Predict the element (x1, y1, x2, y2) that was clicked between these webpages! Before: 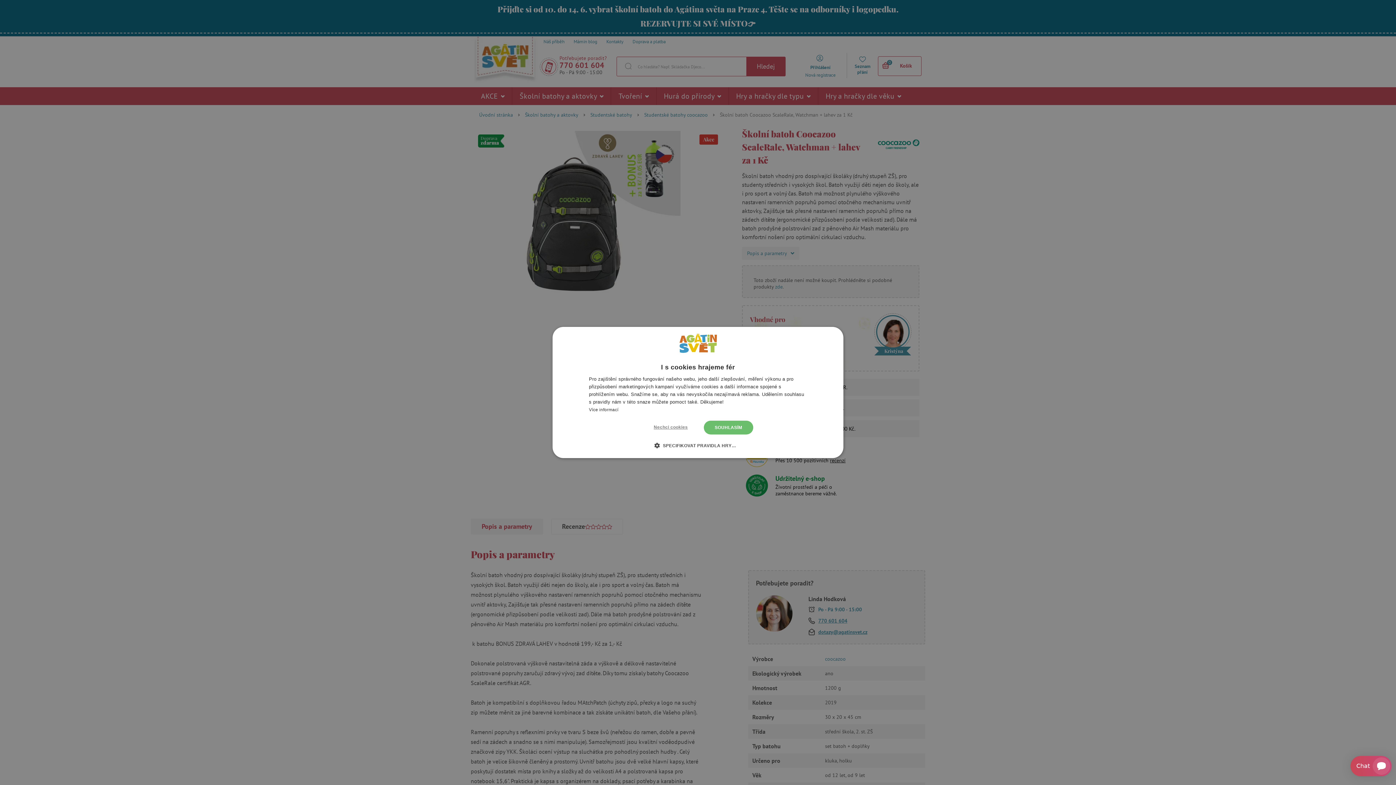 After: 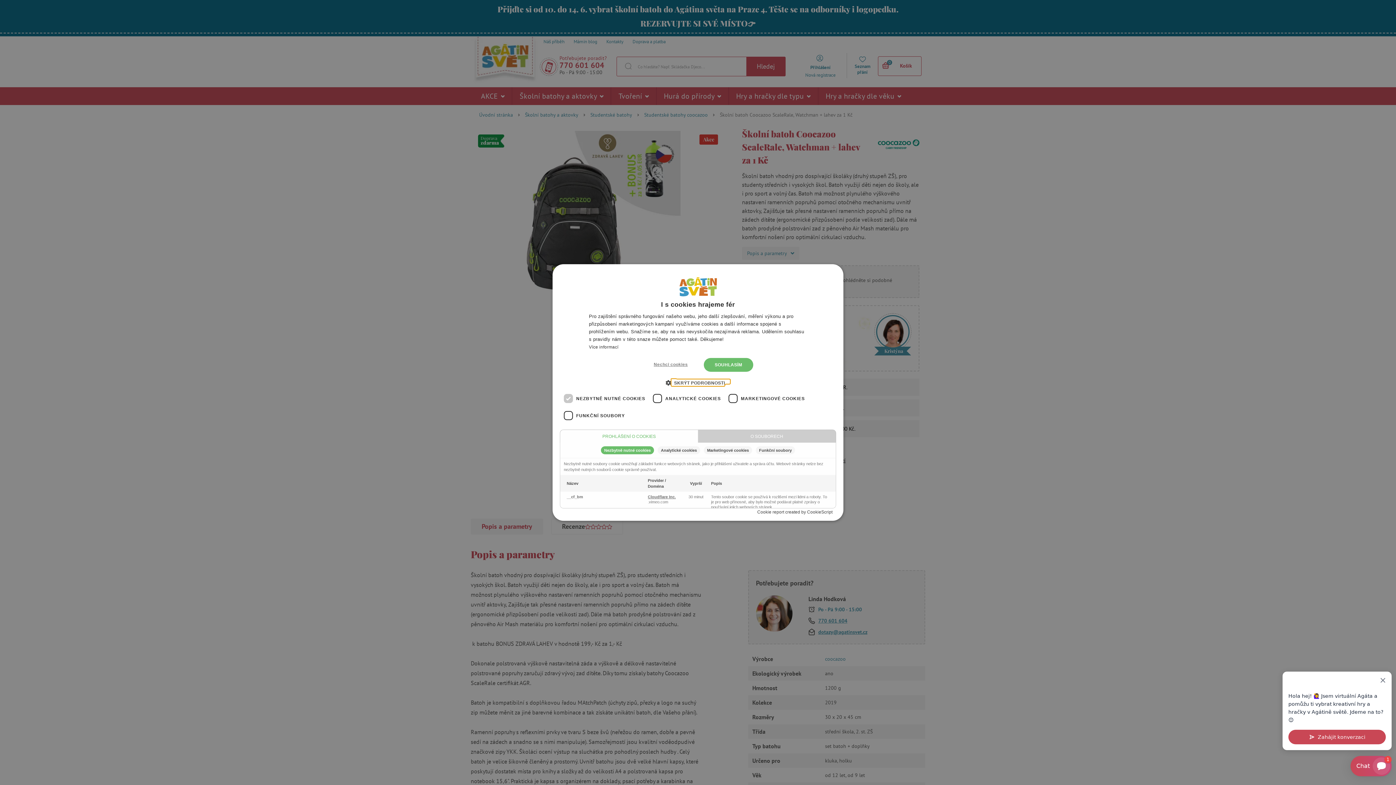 Action: bbox: (660, 442, 736, 449) label:  SPECIFIKOVAT PRAVIDLA HRY…